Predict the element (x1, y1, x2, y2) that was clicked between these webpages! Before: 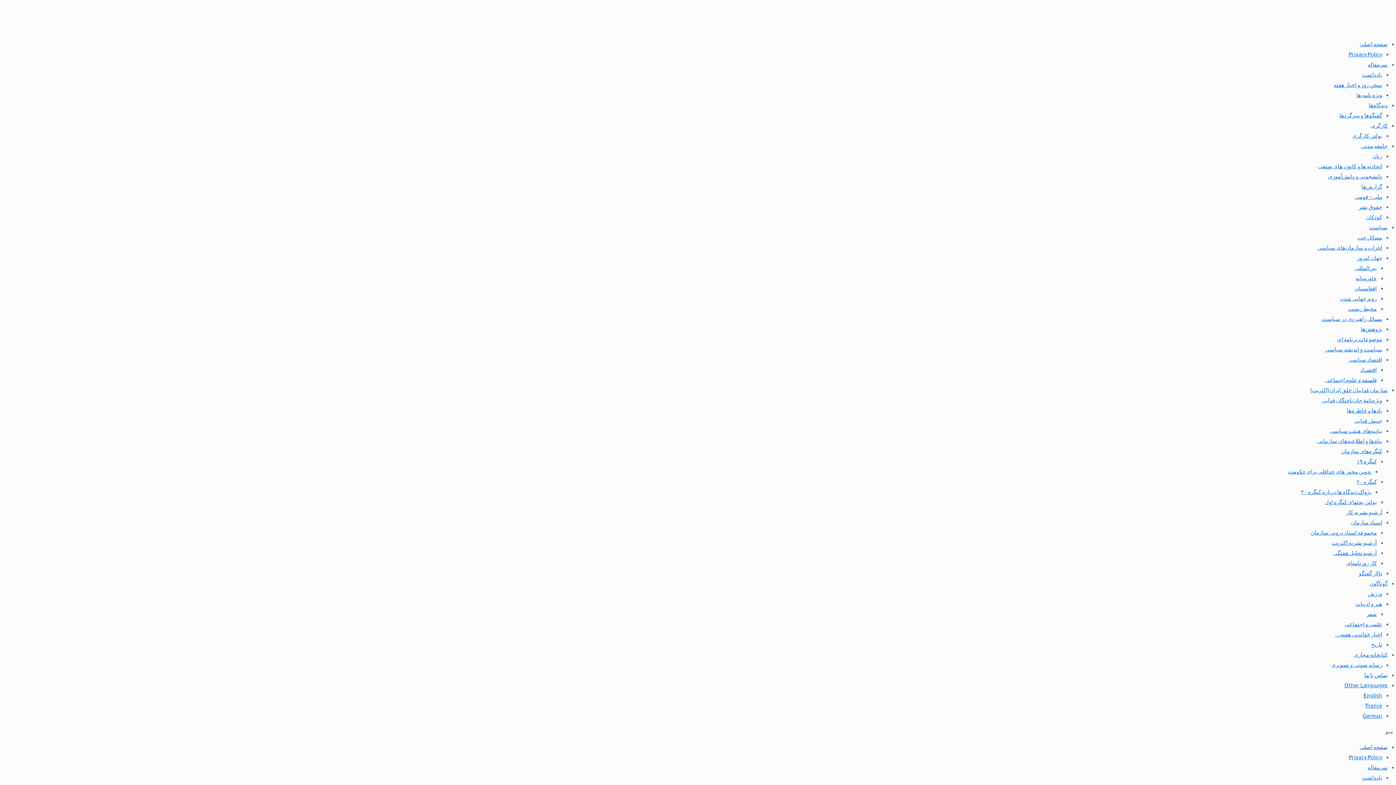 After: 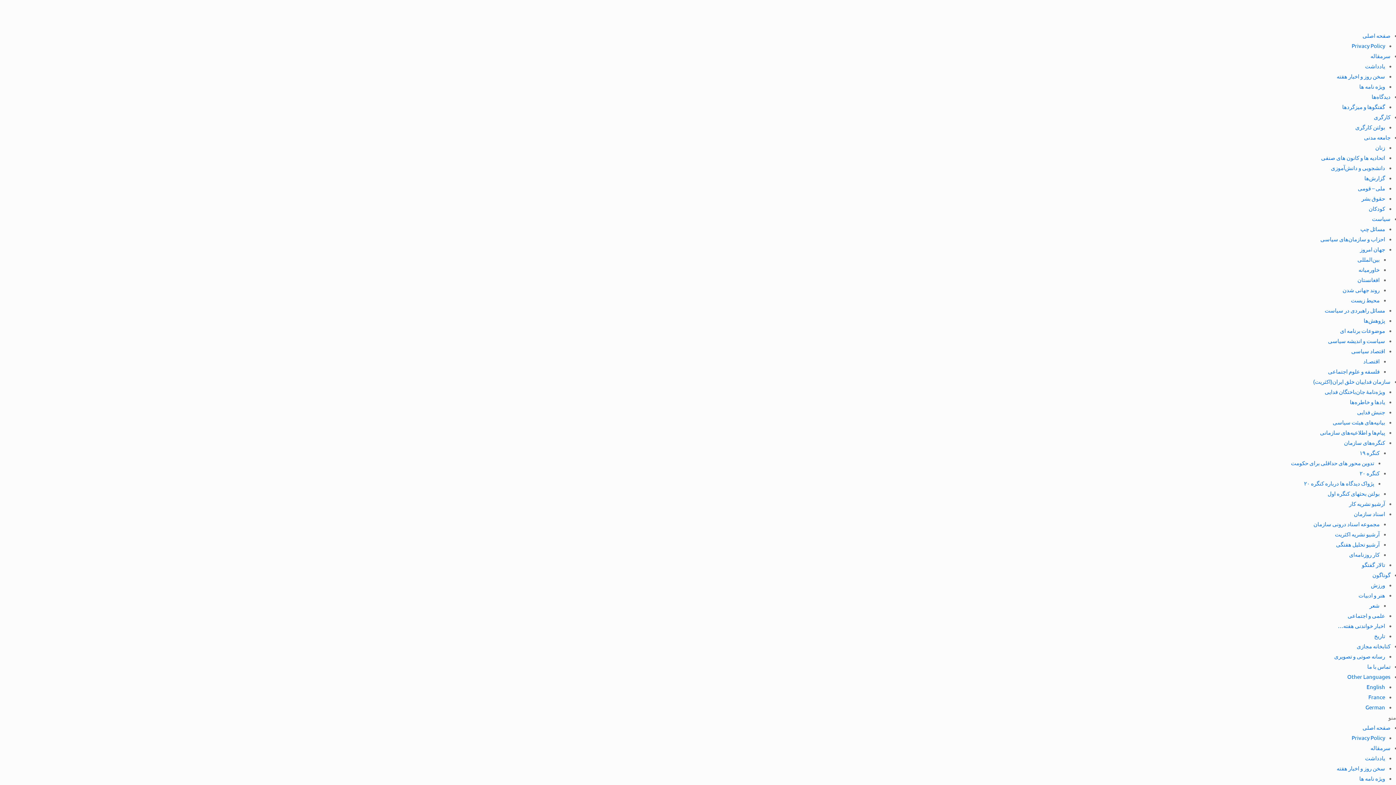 Action: bbox: (1364, 671, 1388, 678) label: تماس با ما